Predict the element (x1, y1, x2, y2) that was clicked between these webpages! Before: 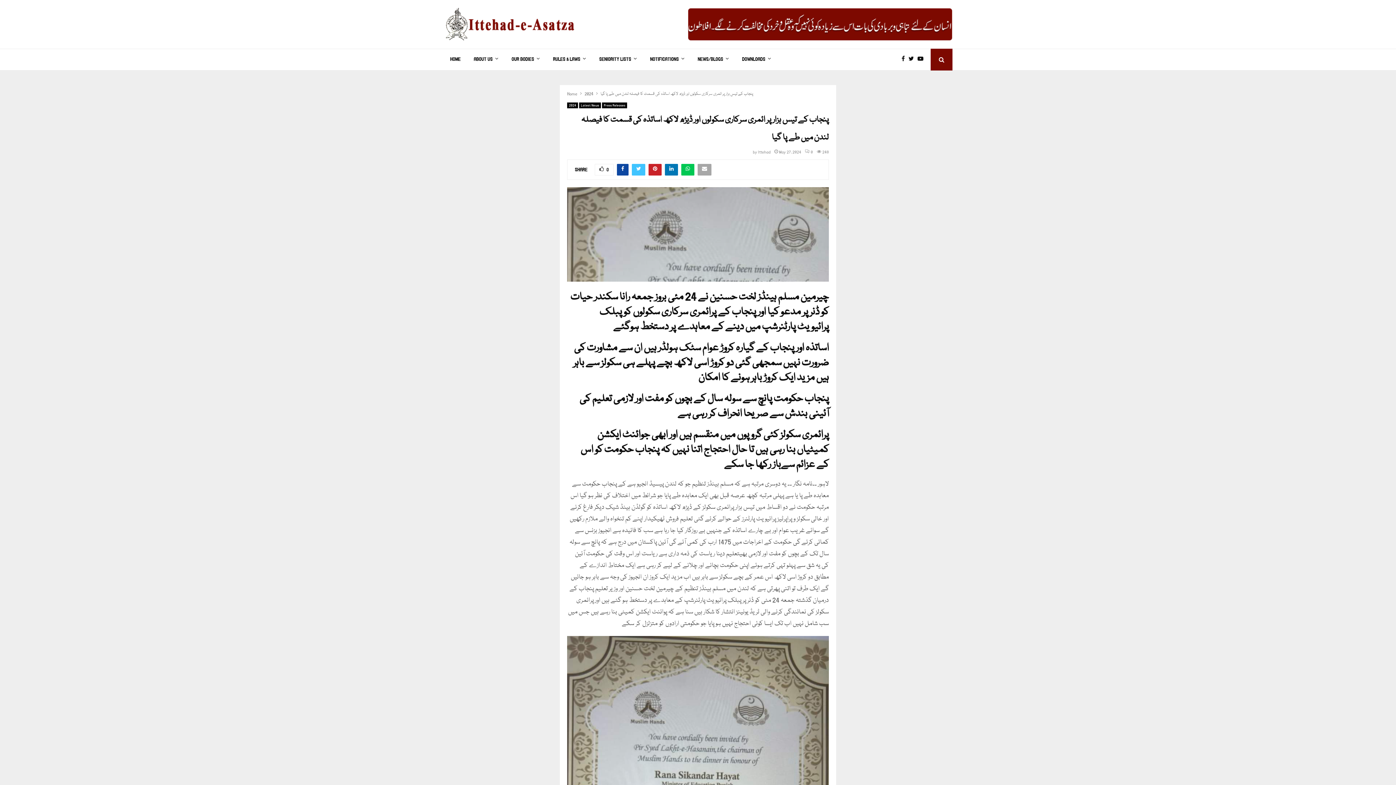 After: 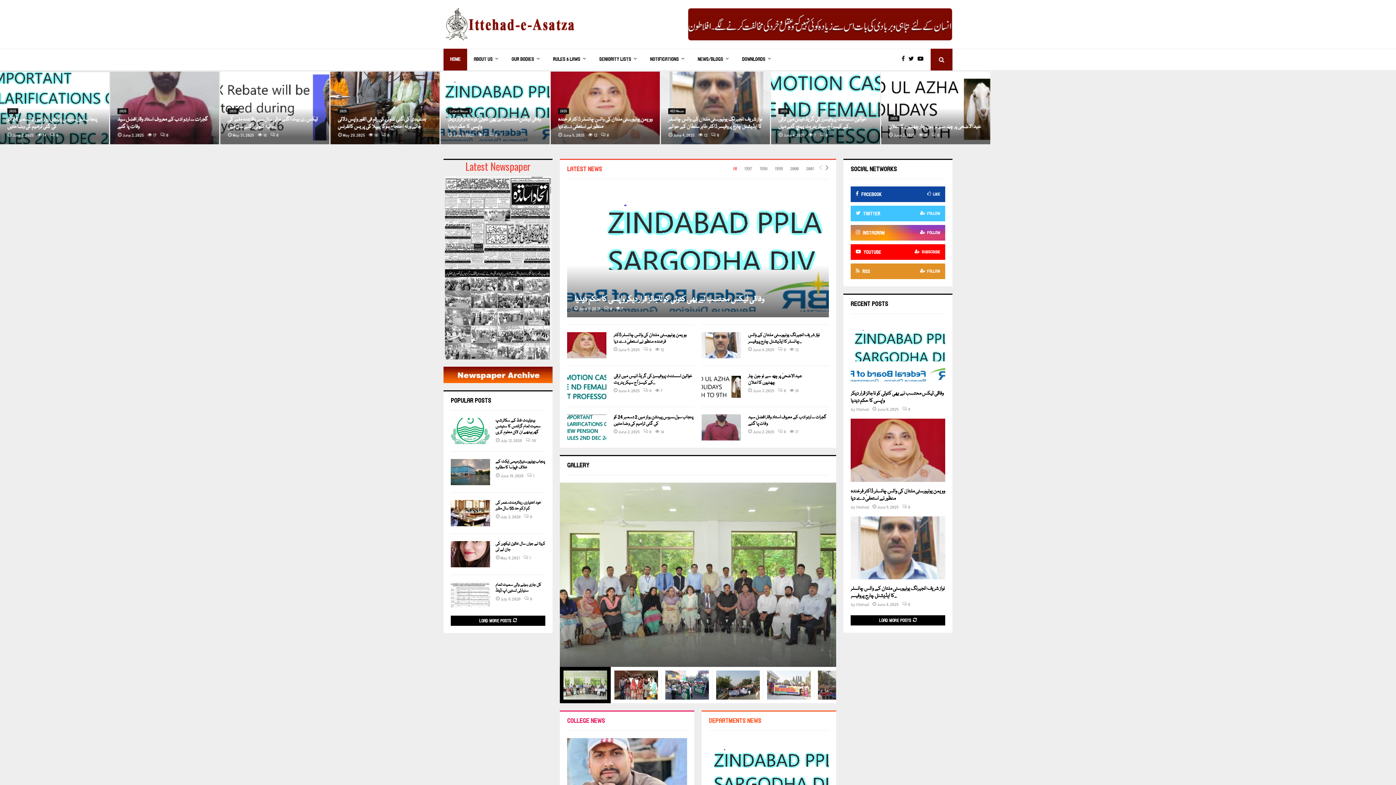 Action: bbox: (443, 7, 575, 41)